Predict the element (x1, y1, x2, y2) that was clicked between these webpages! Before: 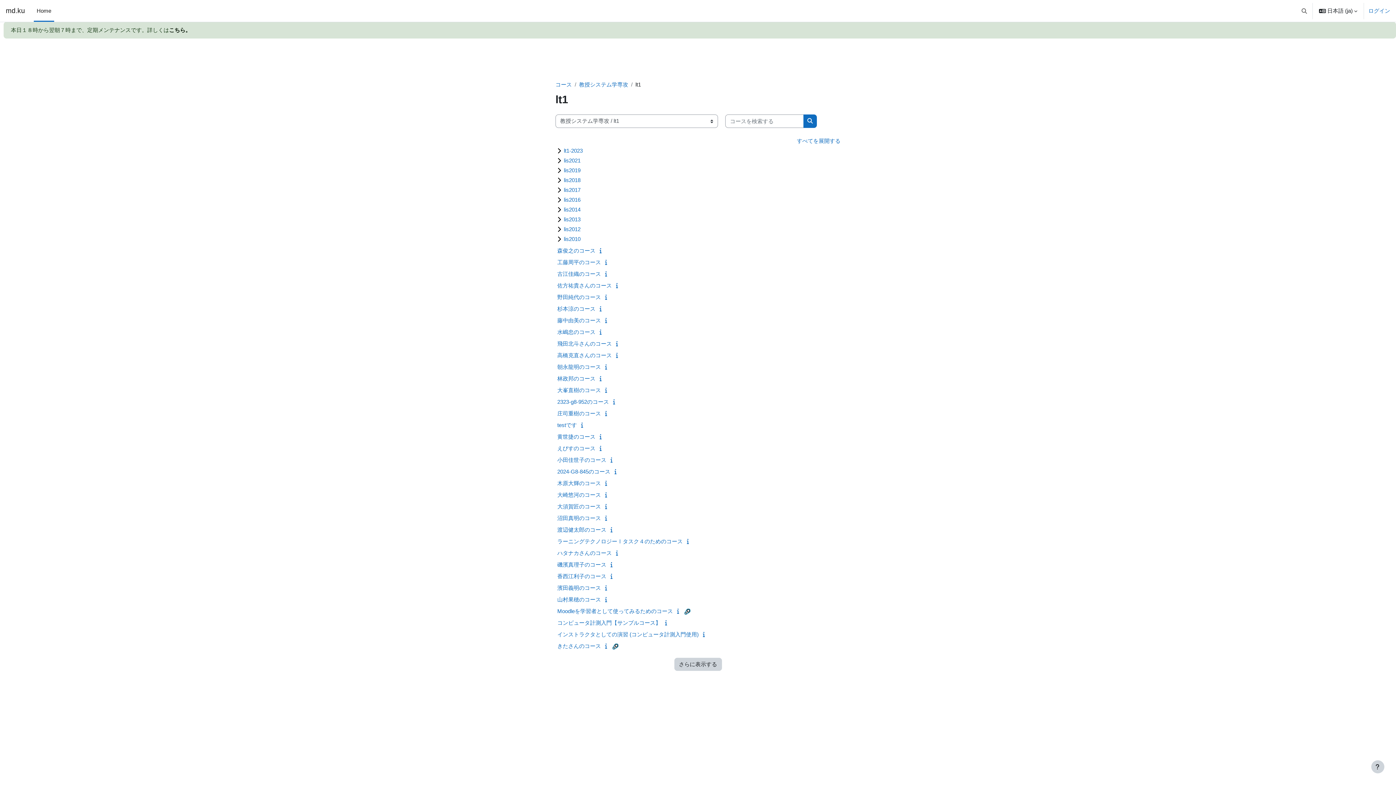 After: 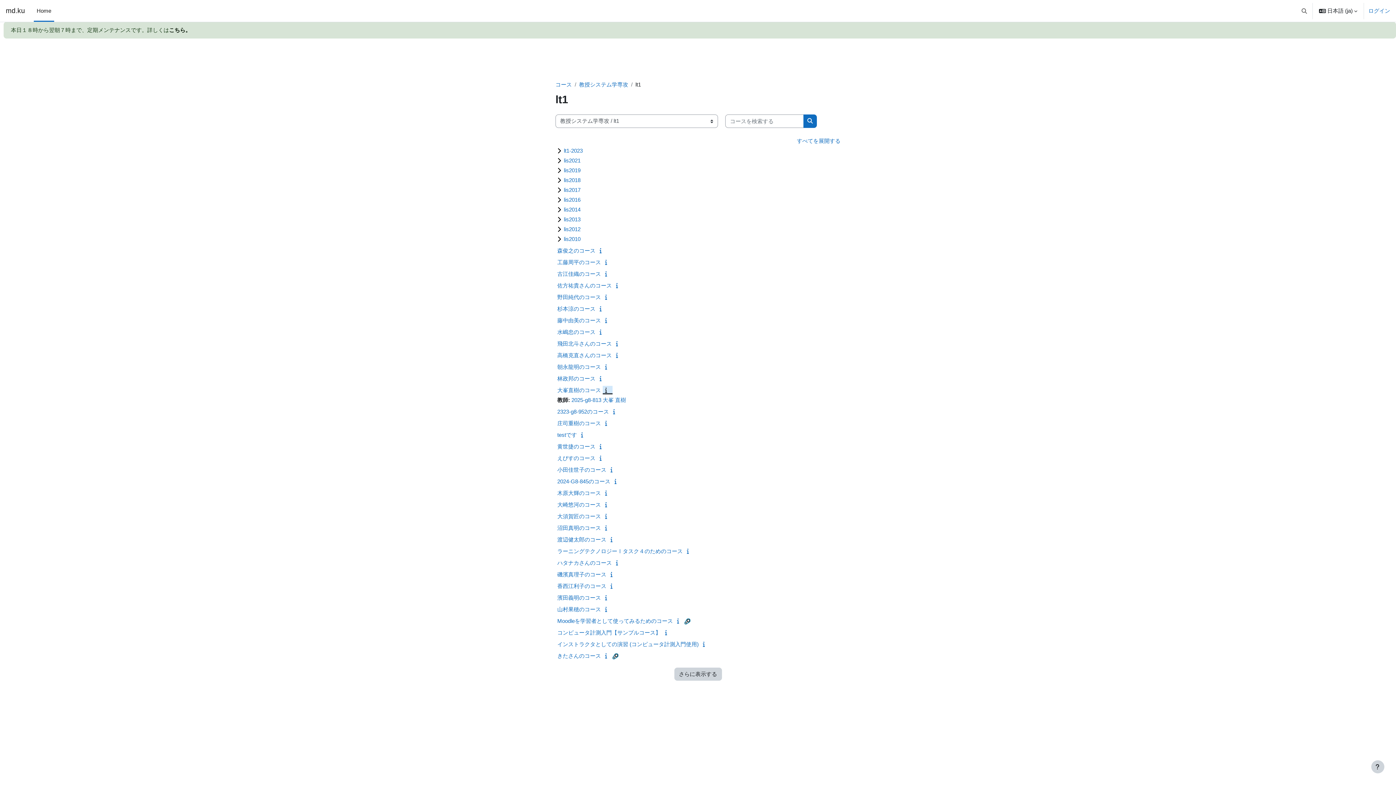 Action: bbox: (602, 387, 612, 393)